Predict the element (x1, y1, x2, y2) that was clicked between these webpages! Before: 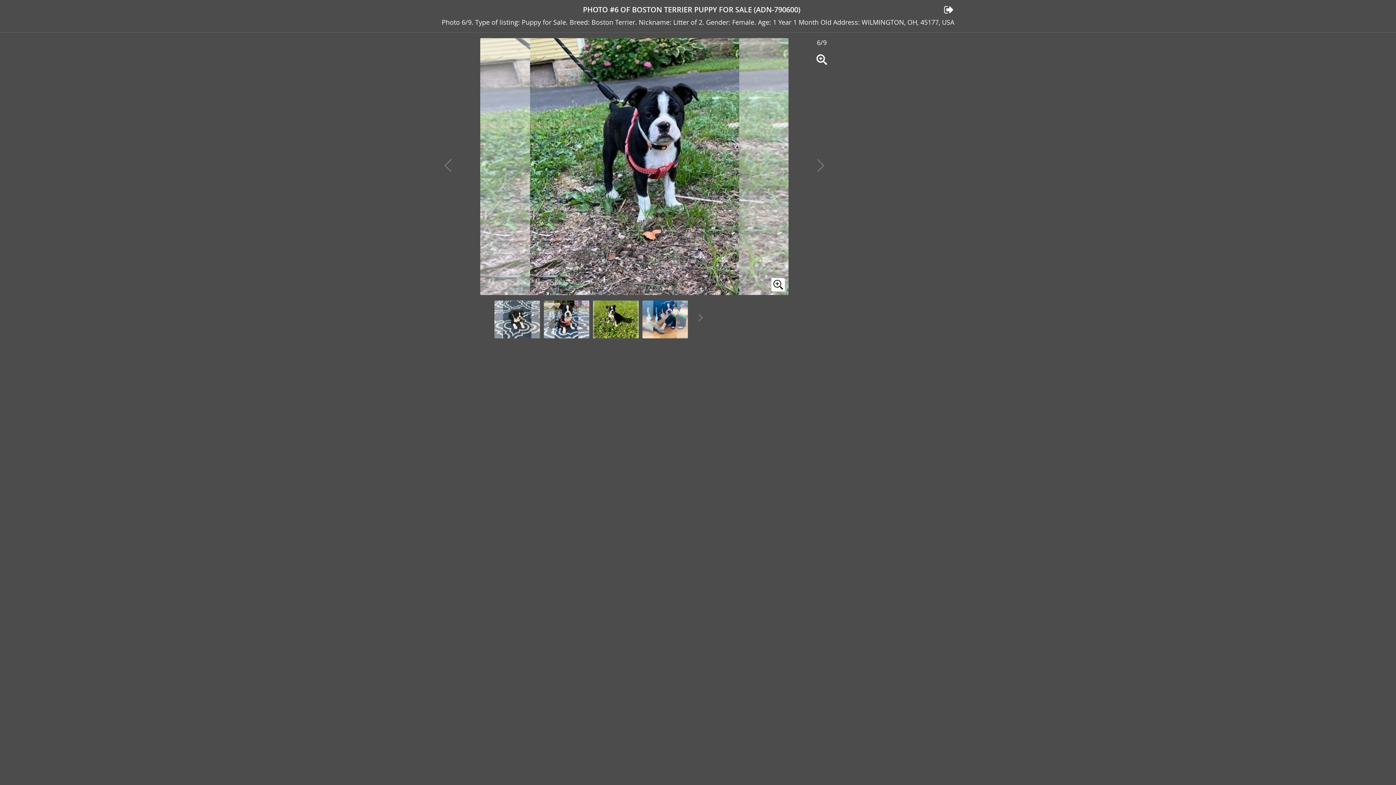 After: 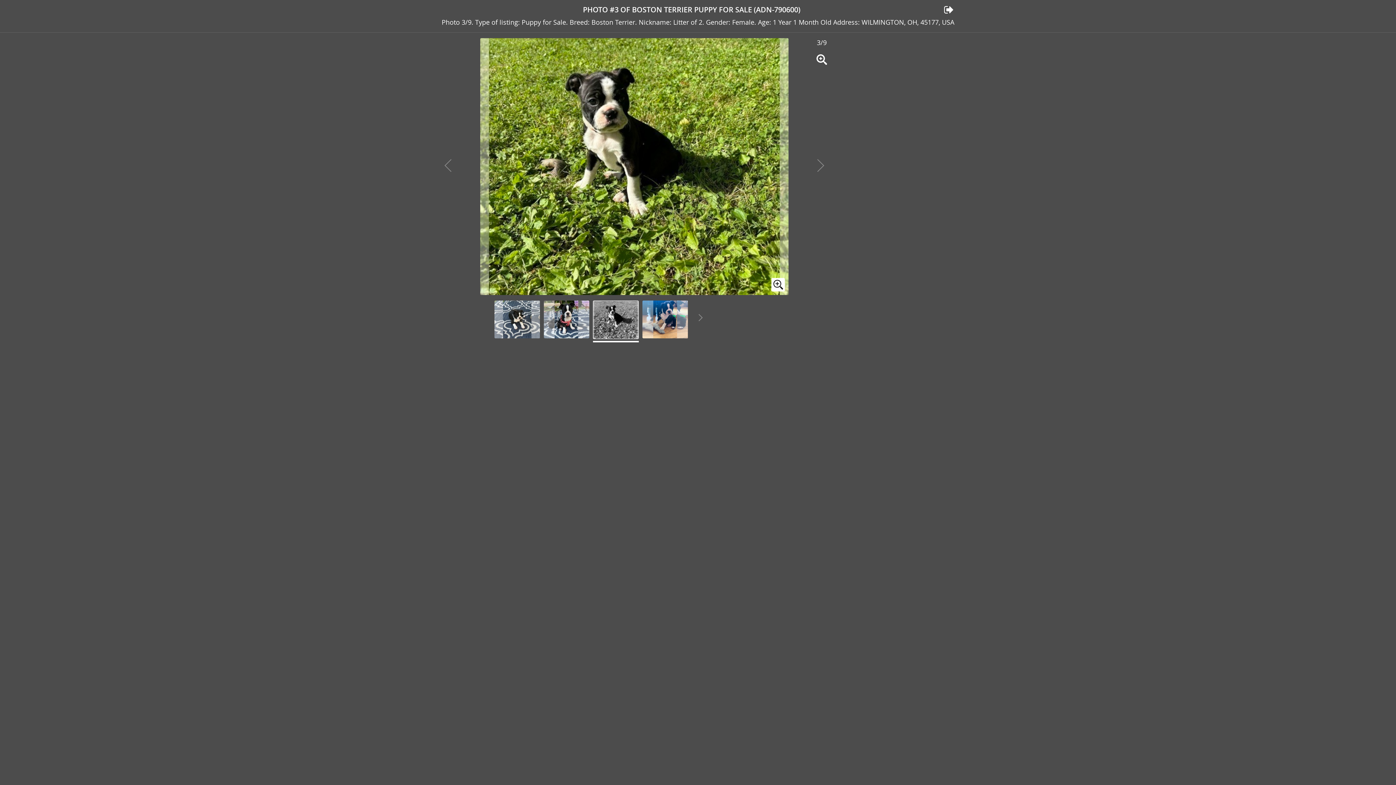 Action: bbox: (591, 298, 640, 344)